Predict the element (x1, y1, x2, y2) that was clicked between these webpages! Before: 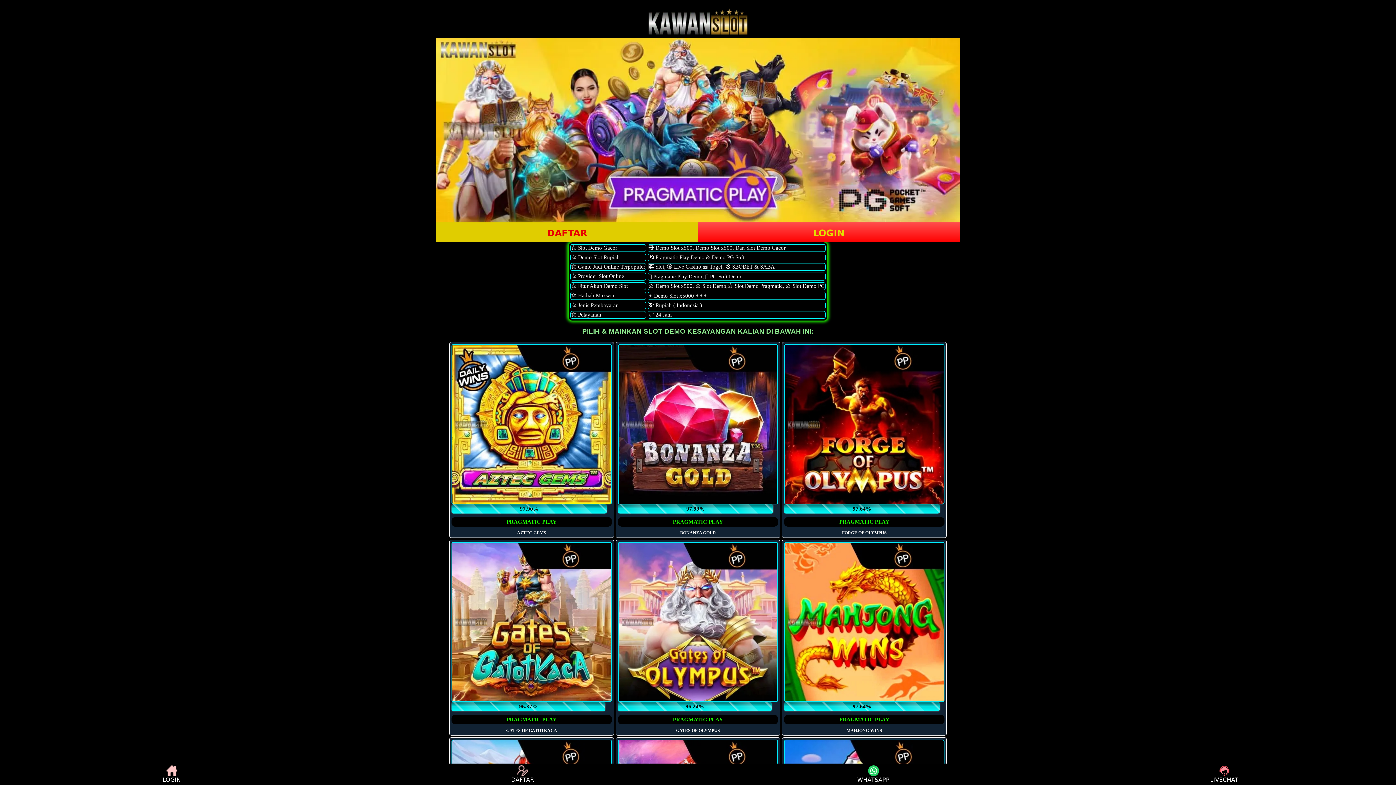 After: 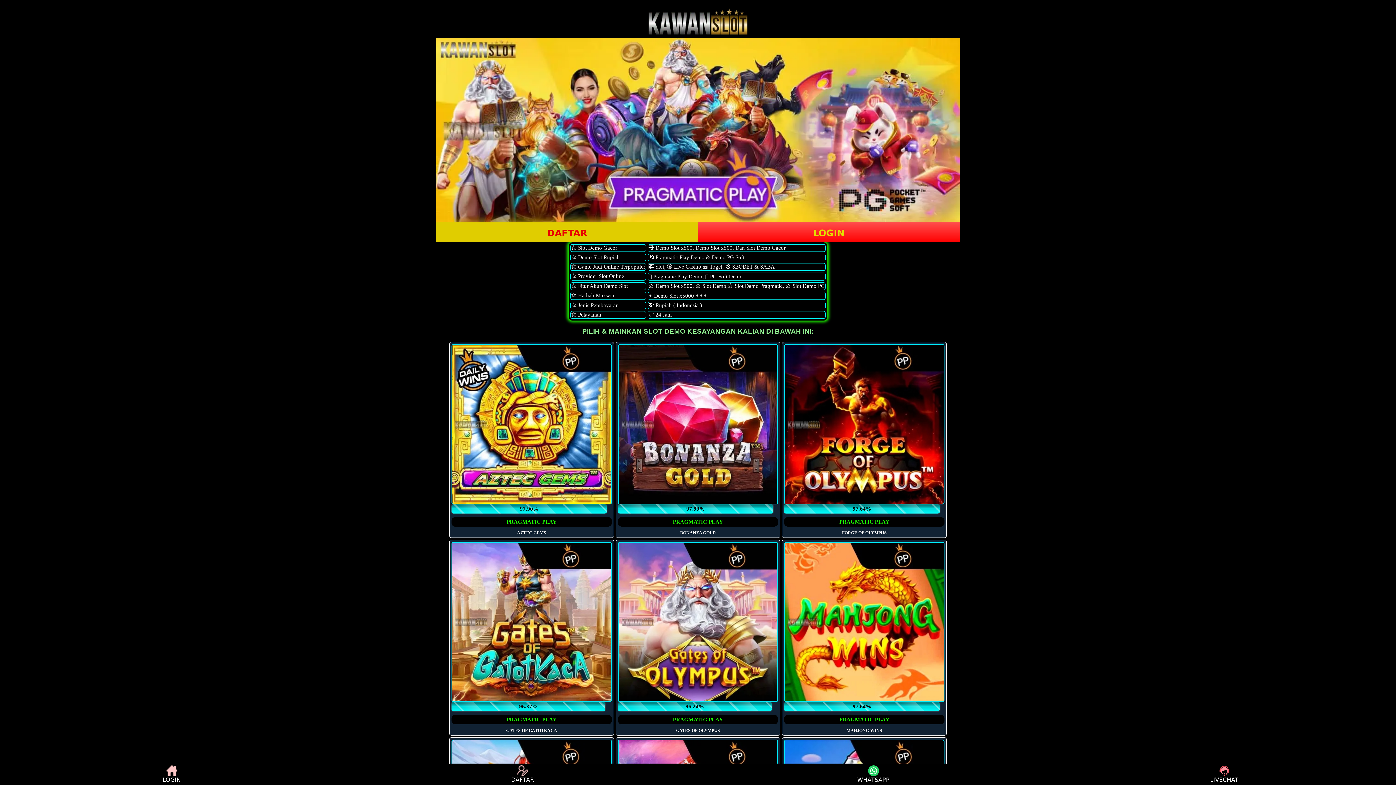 Action: label: LIVECHAT bbox: (1052, 765, 1396, 783)